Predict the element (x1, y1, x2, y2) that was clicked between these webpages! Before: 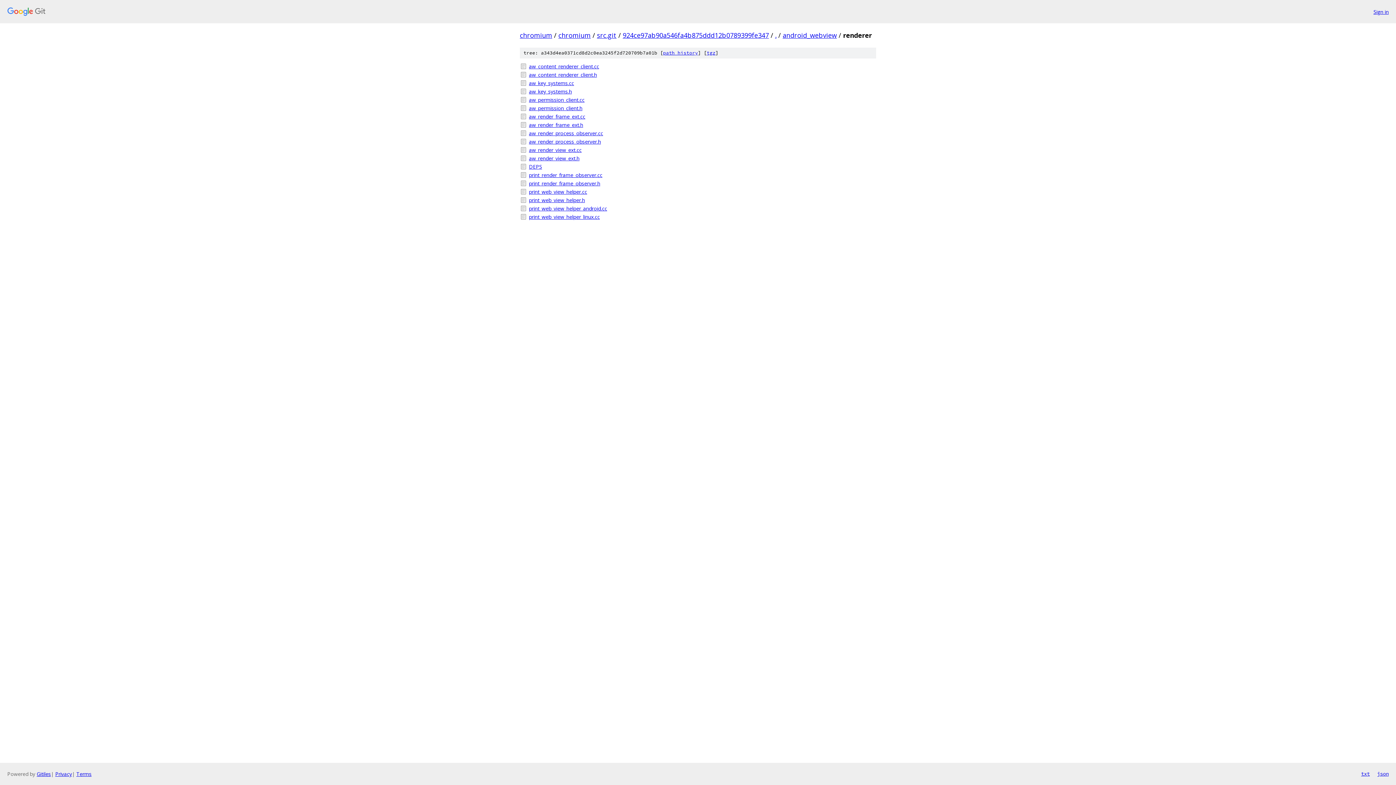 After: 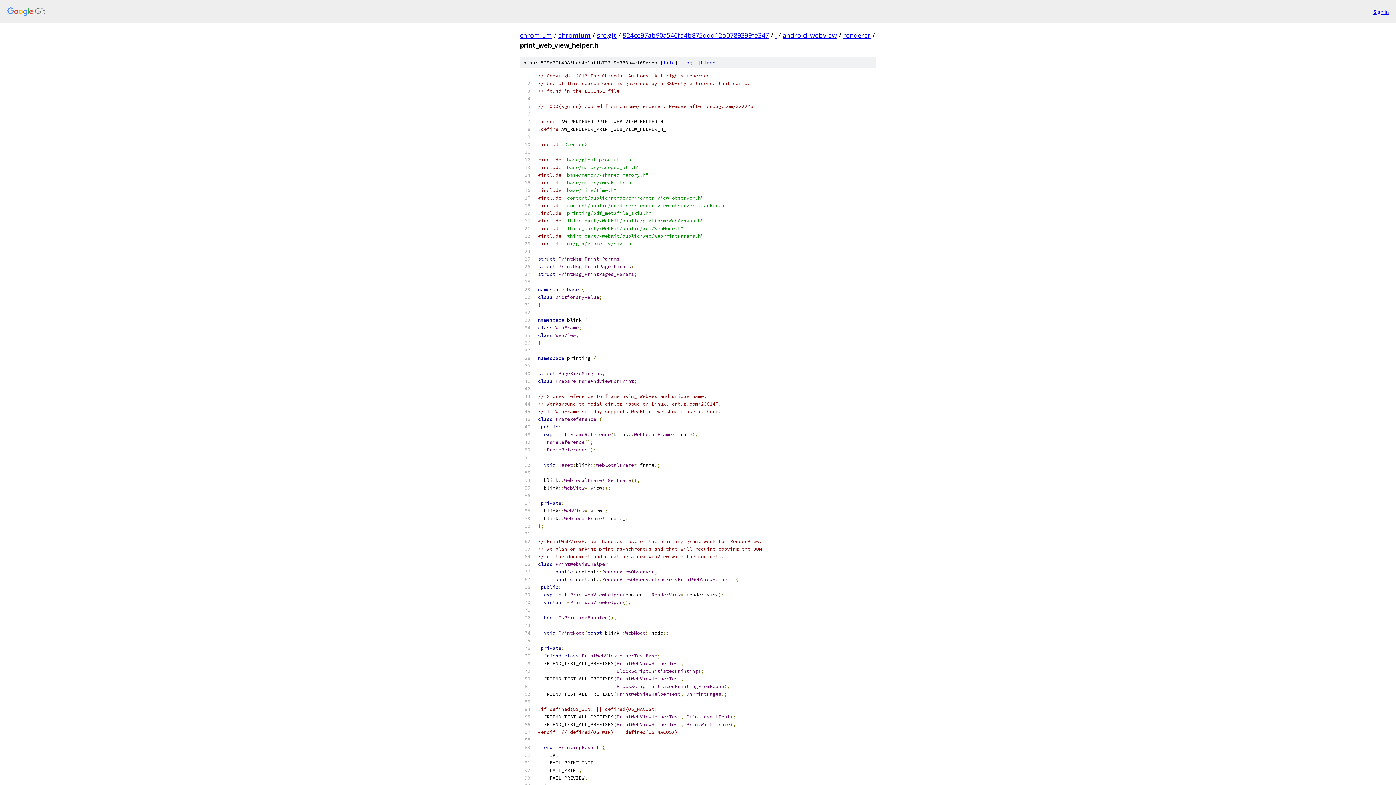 Action: label: print_web_view_helper.h bbox: (529, 196, 876, 204)